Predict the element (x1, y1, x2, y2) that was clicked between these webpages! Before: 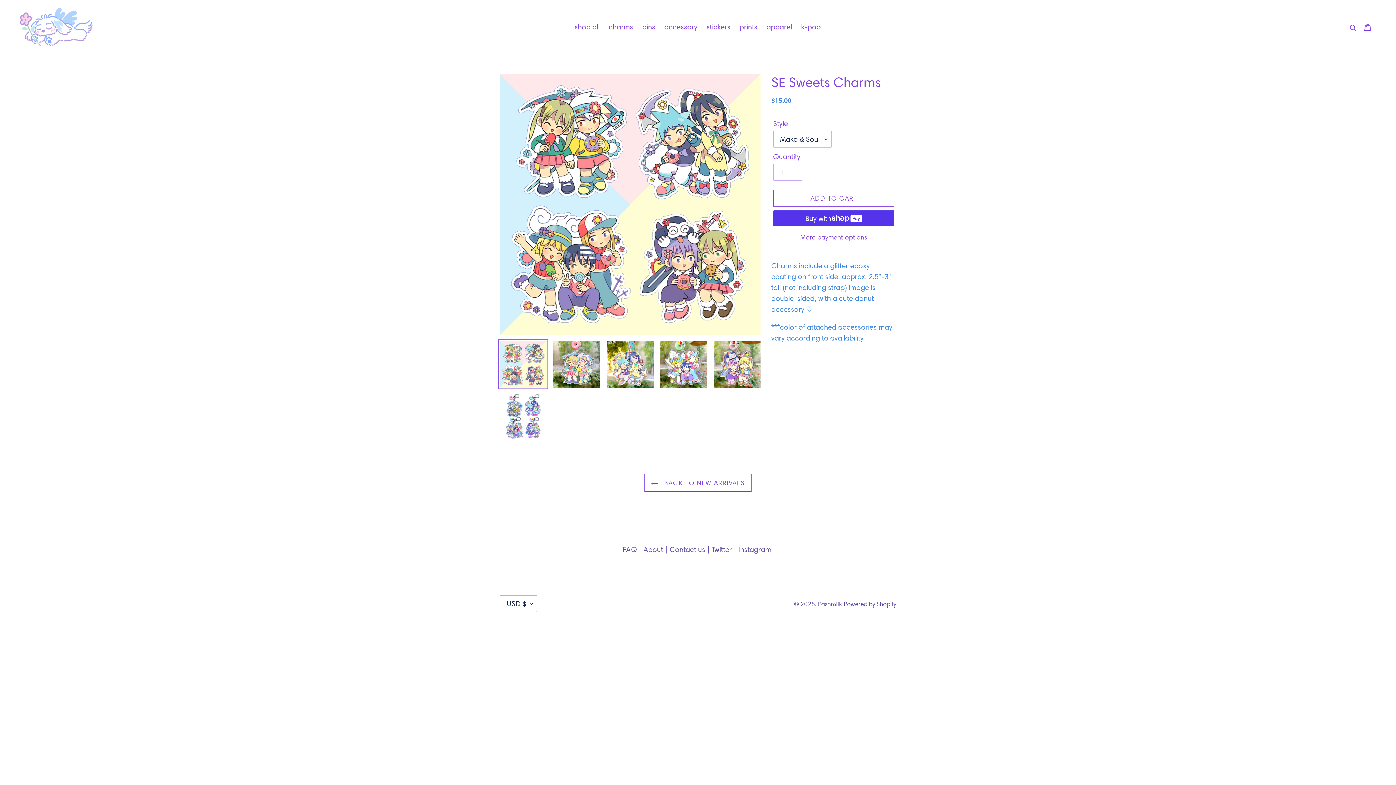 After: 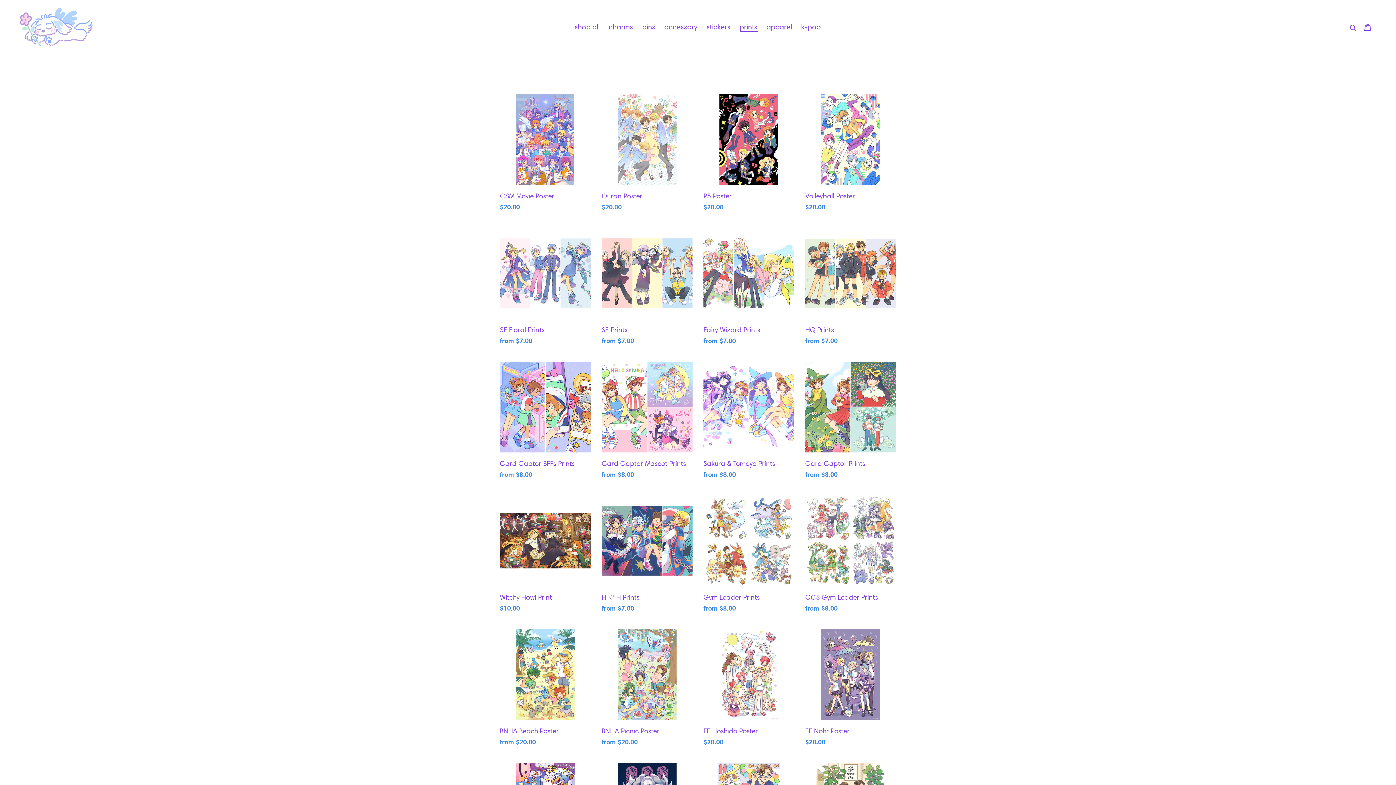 Action: bbox: (736, 20, 761, 33) label: prints